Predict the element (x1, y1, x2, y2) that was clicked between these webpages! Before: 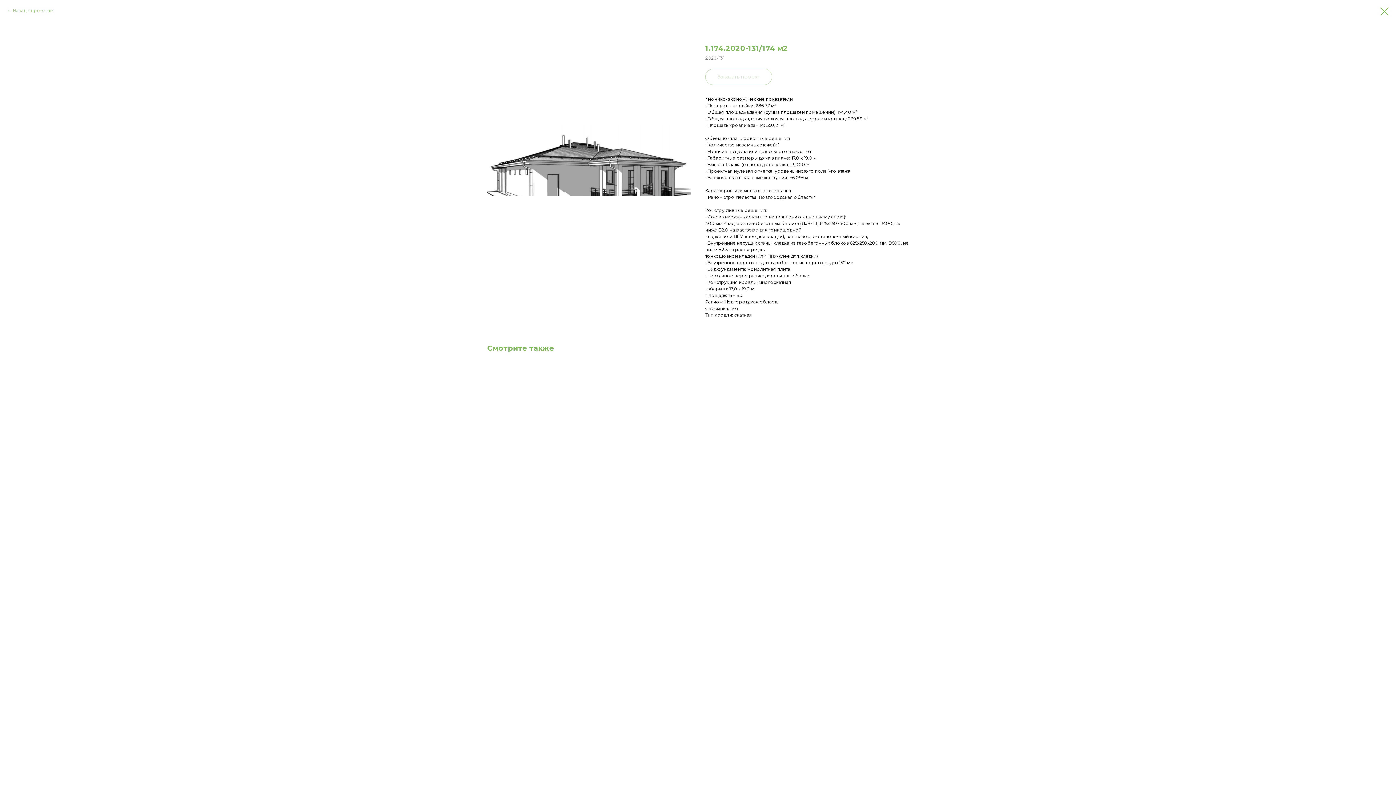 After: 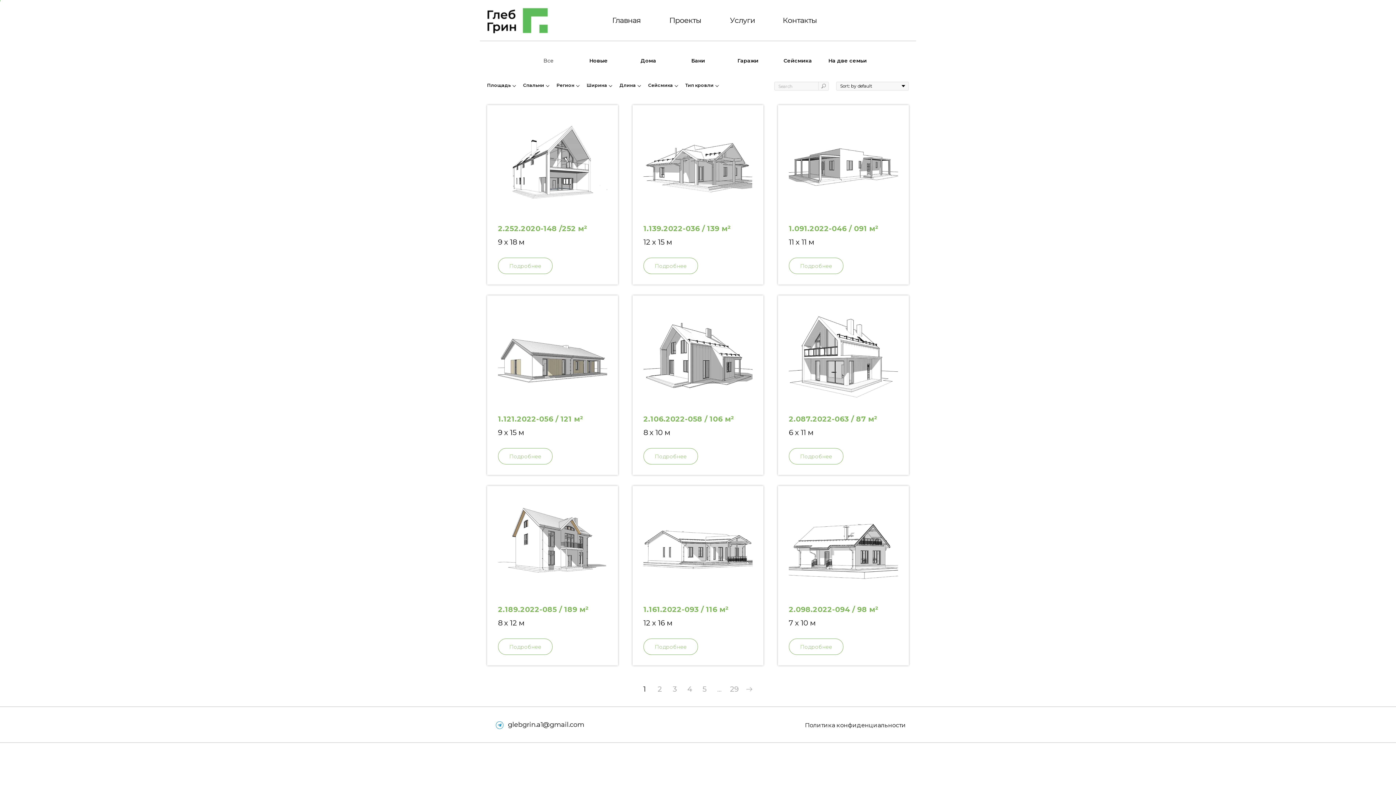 Action: bbox: (1380, 7, 1389, 15)